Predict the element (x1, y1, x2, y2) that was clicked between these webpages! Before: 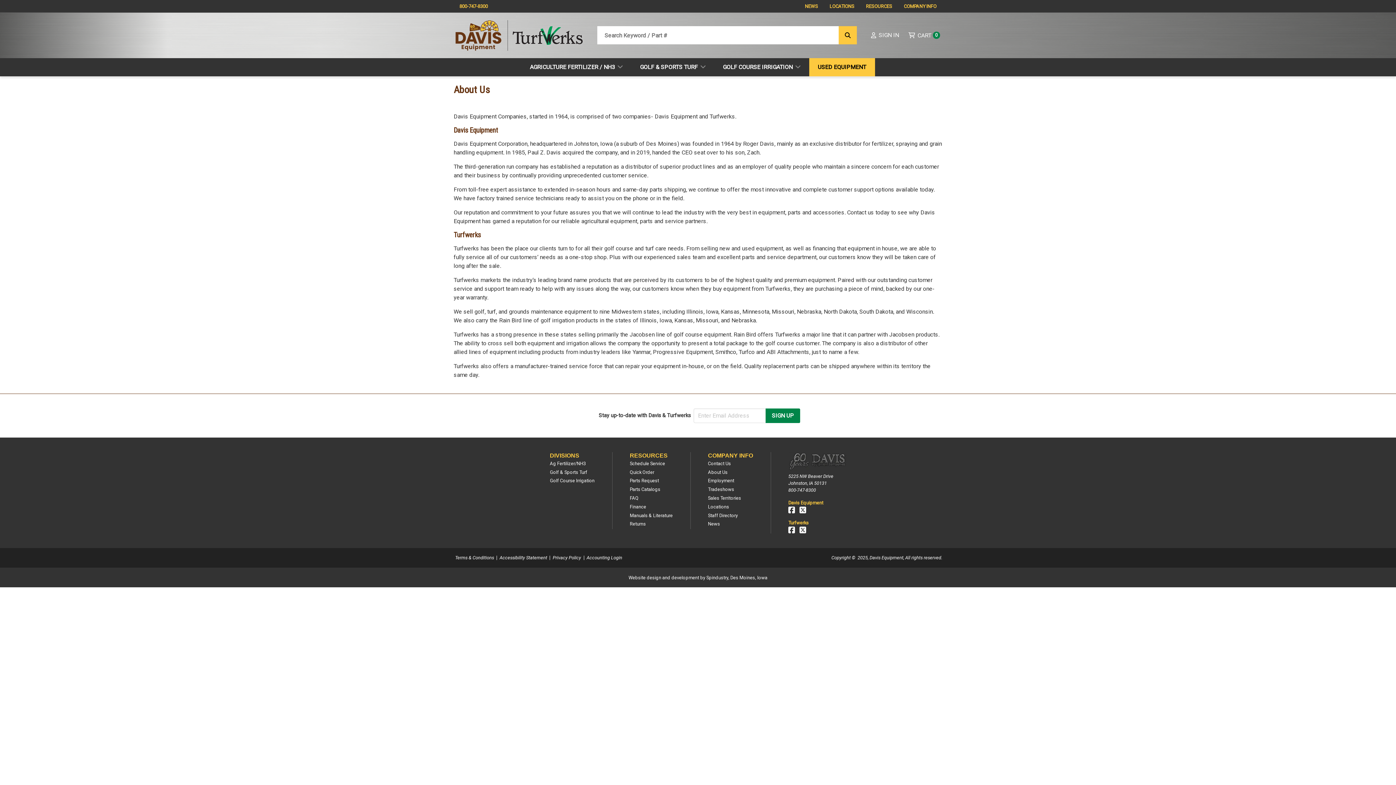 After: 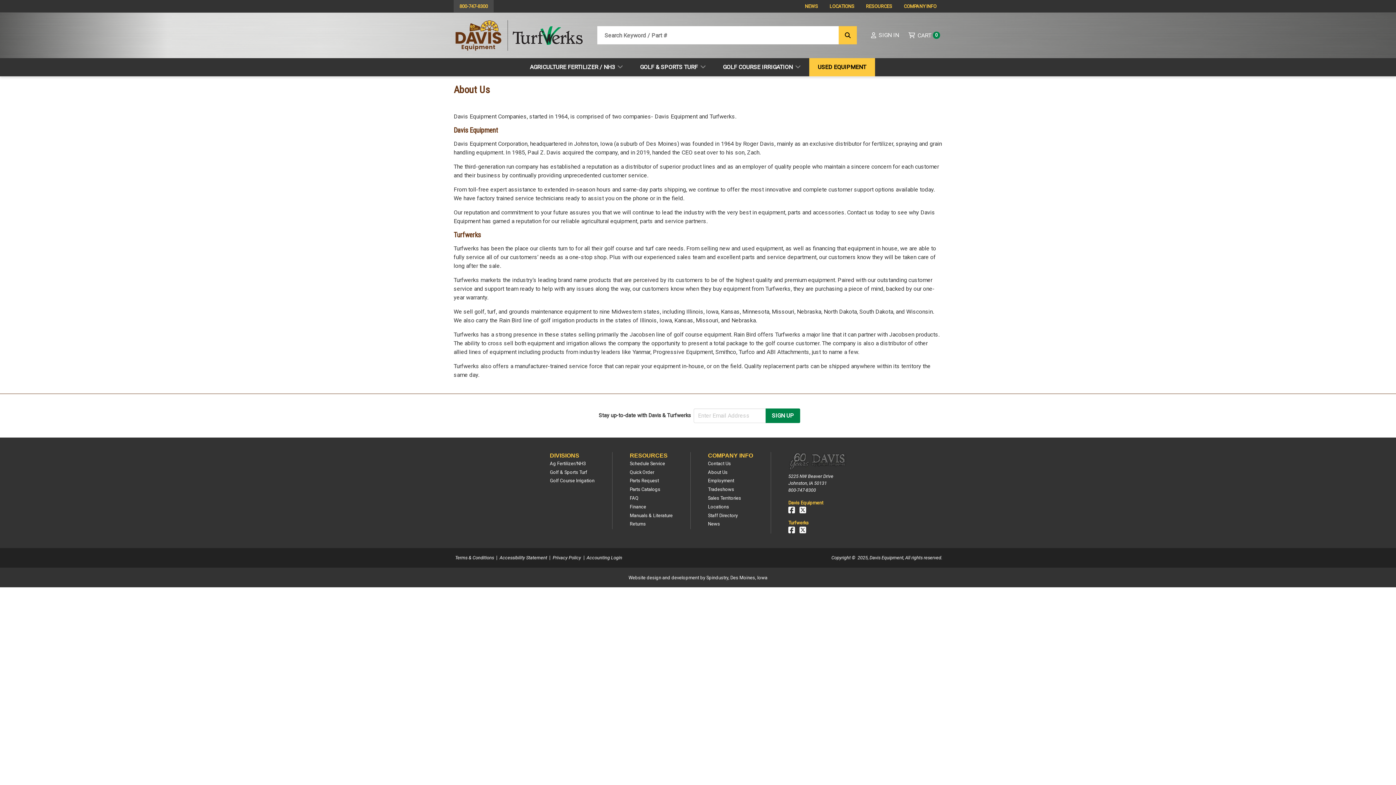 Action: label: 800-747-8300 bbox: (453, 0, 493, 12)